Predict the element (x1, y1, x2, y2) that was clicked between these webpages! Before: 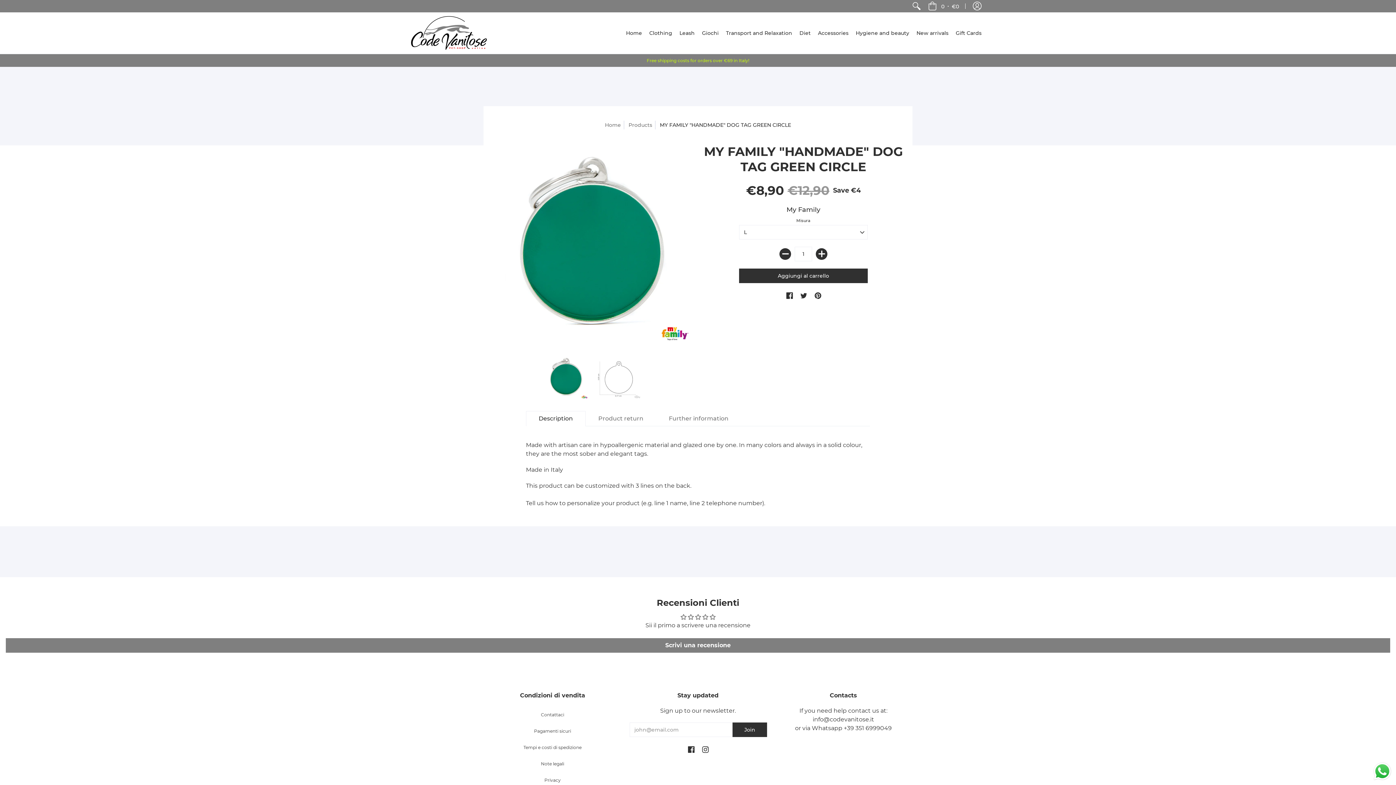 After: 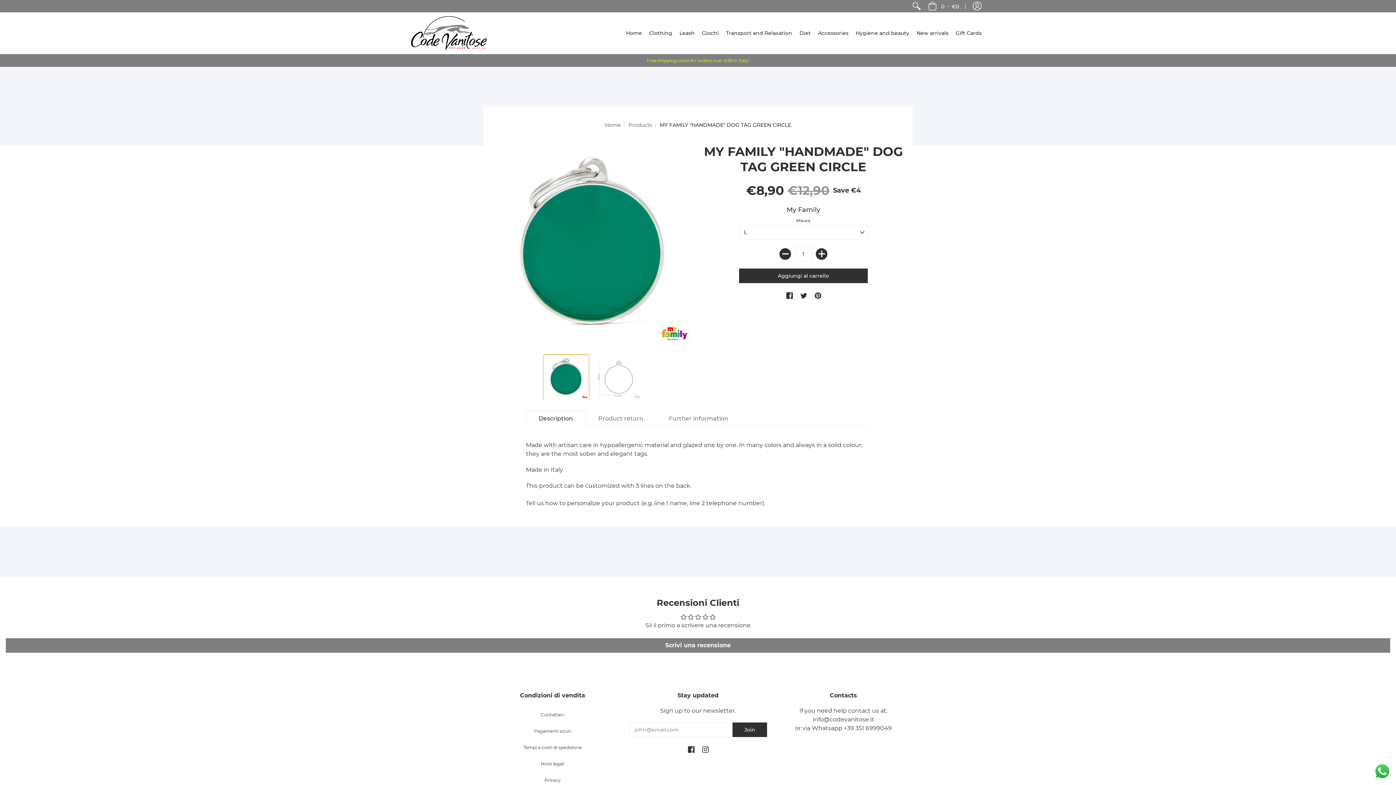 Action: bbox: (543, 354, 589, 400)